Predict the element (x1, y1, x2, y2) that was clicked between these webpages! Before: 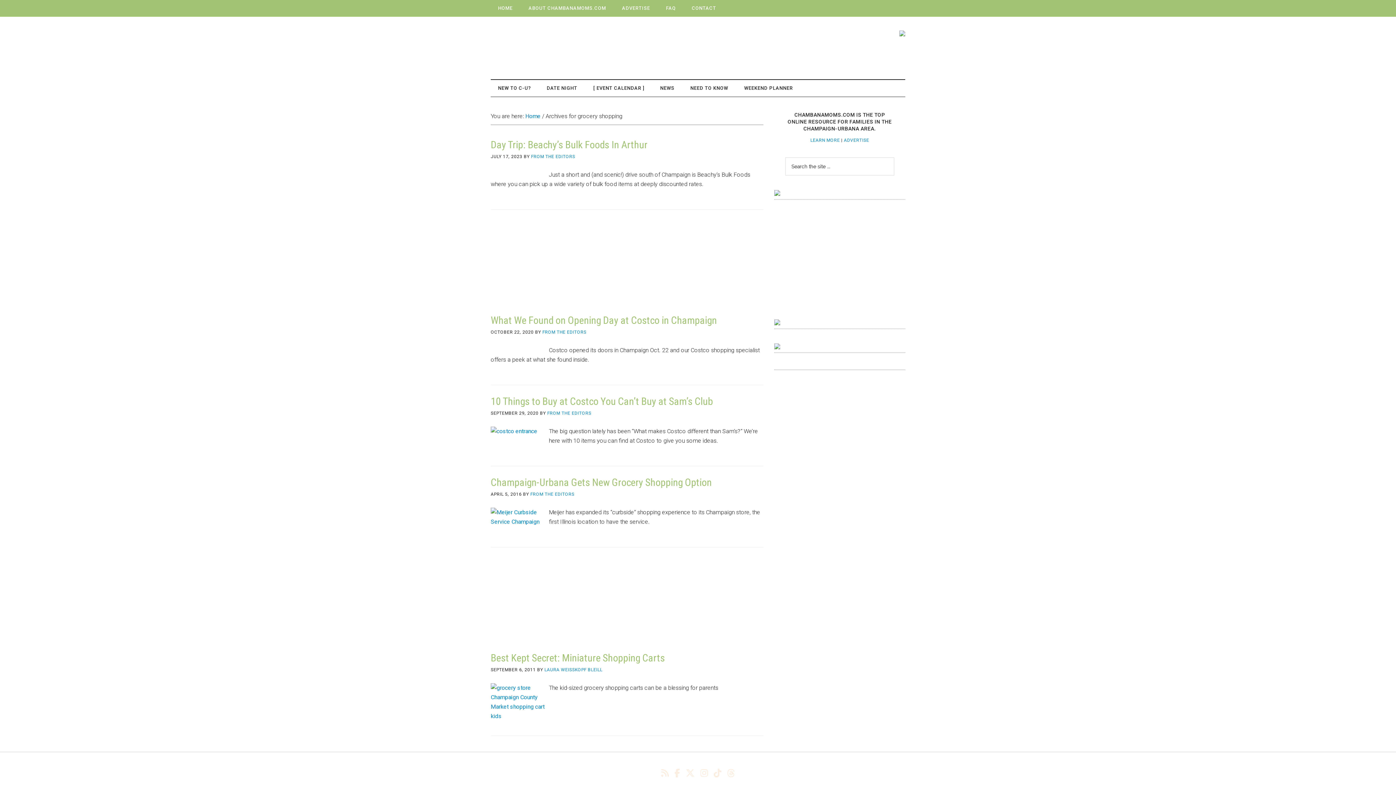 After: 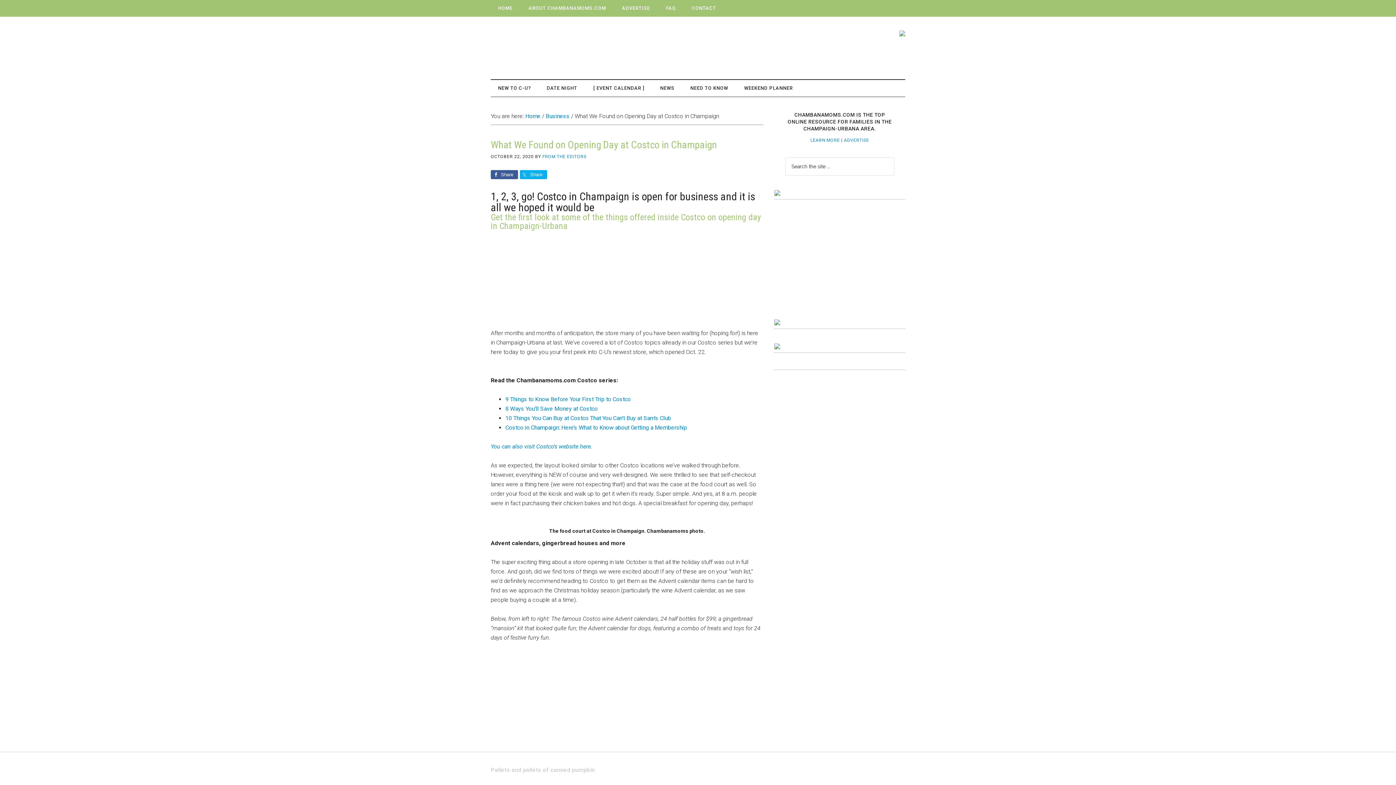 Action: bbox: (490, 314, 717, 326) label: What We Found on Opening Day at Costco in Champaign